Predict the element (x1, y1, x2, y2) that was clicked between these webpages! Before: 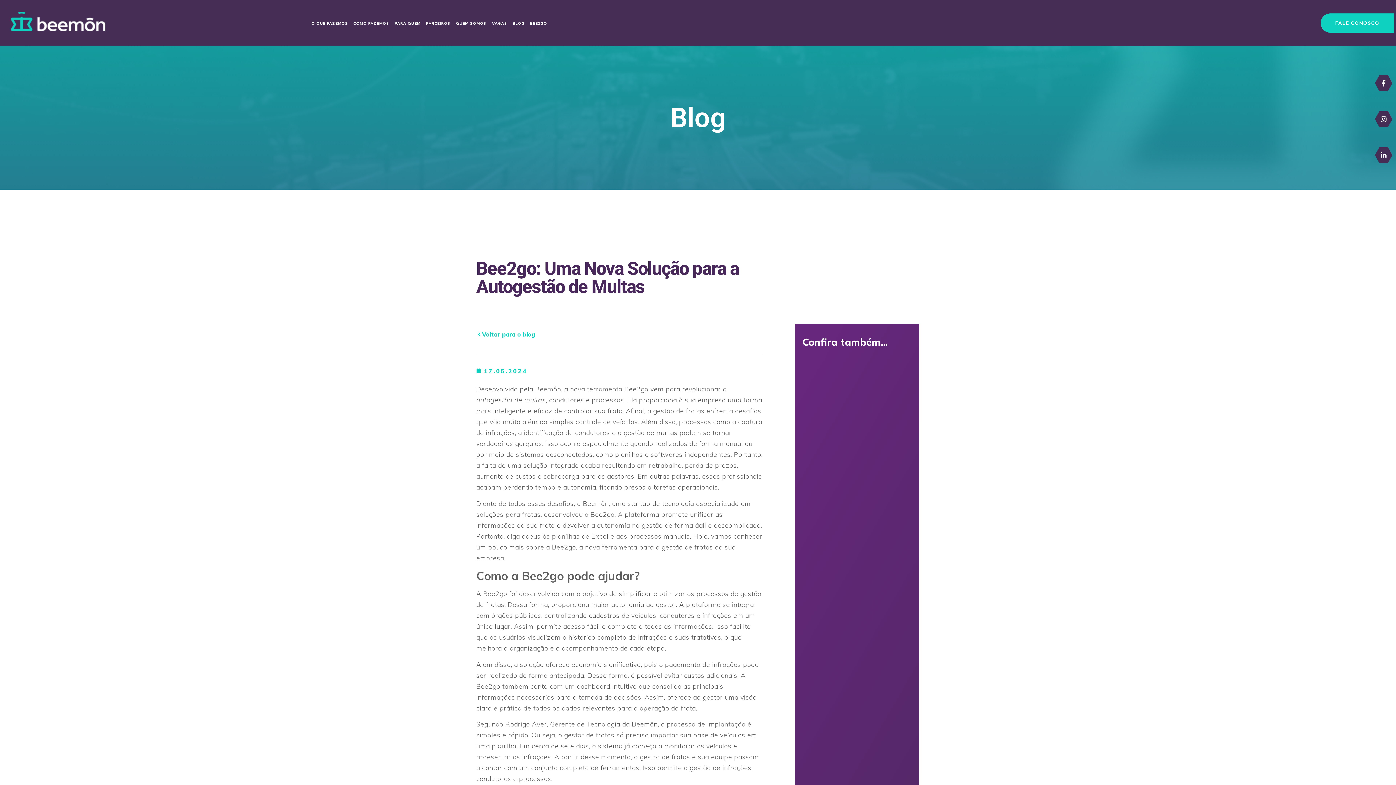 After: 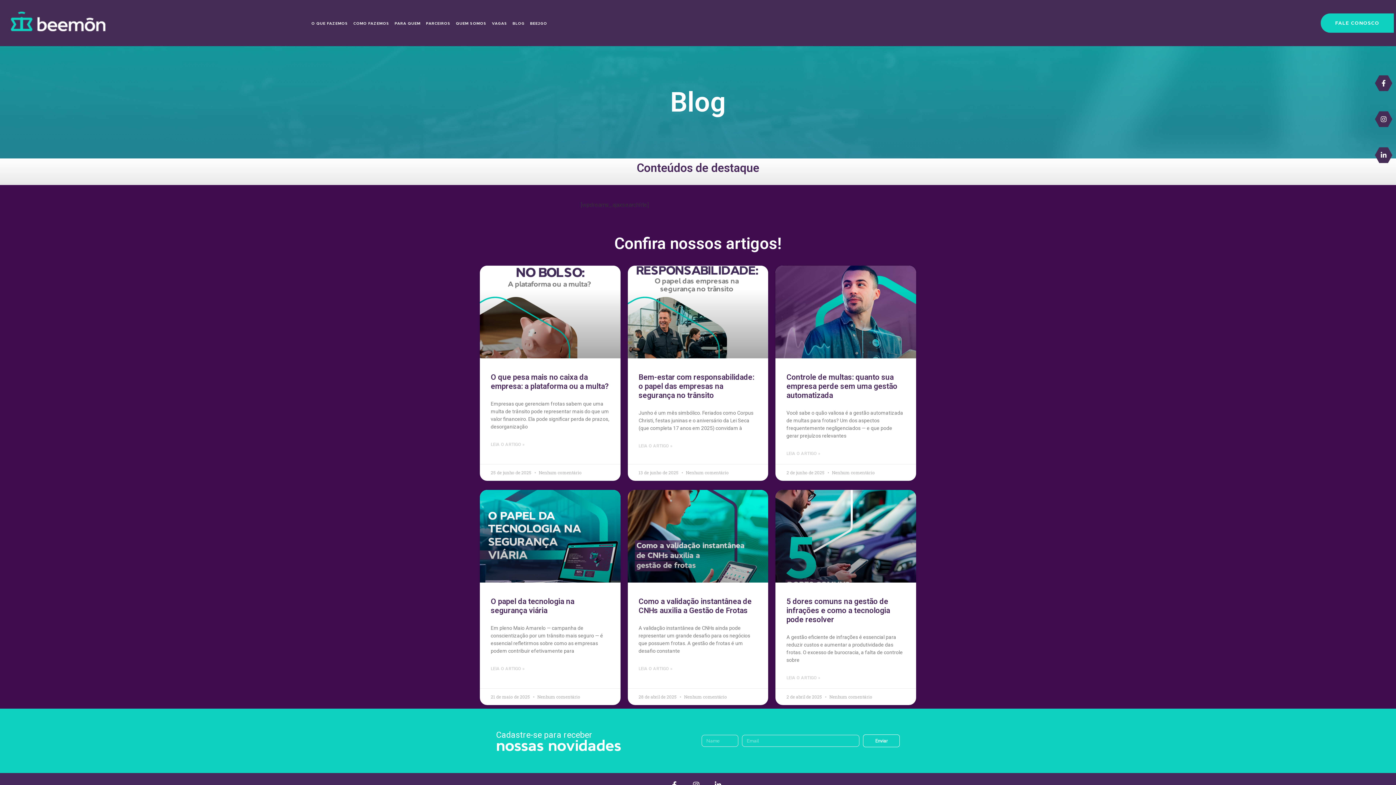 Action: bbox: (476, 331, 535, 338) label: Voltar para o blog